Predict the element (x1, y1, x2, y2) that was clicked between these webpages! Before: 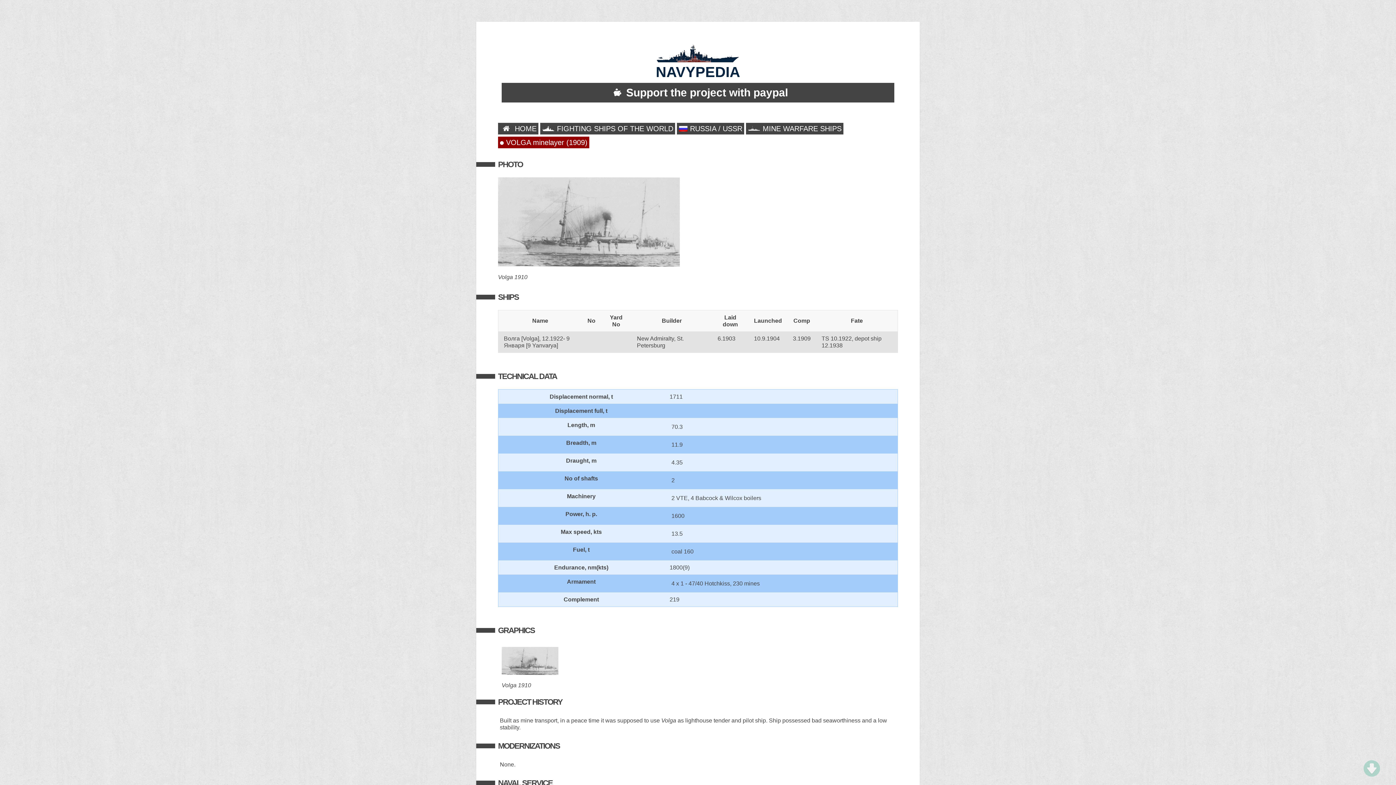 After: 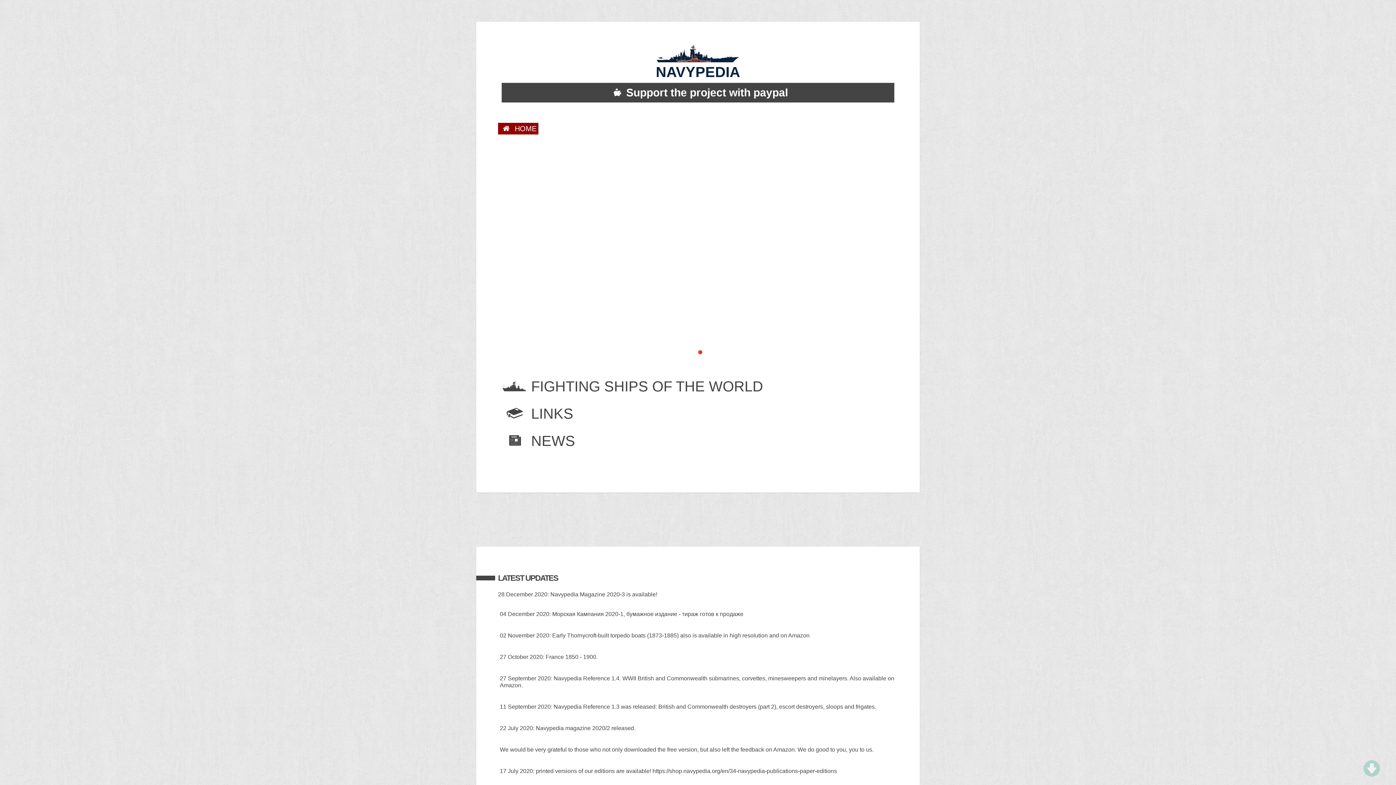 Action: bbox: (746, 122, 843, 134) label:  MINE WARFARE SHIPS